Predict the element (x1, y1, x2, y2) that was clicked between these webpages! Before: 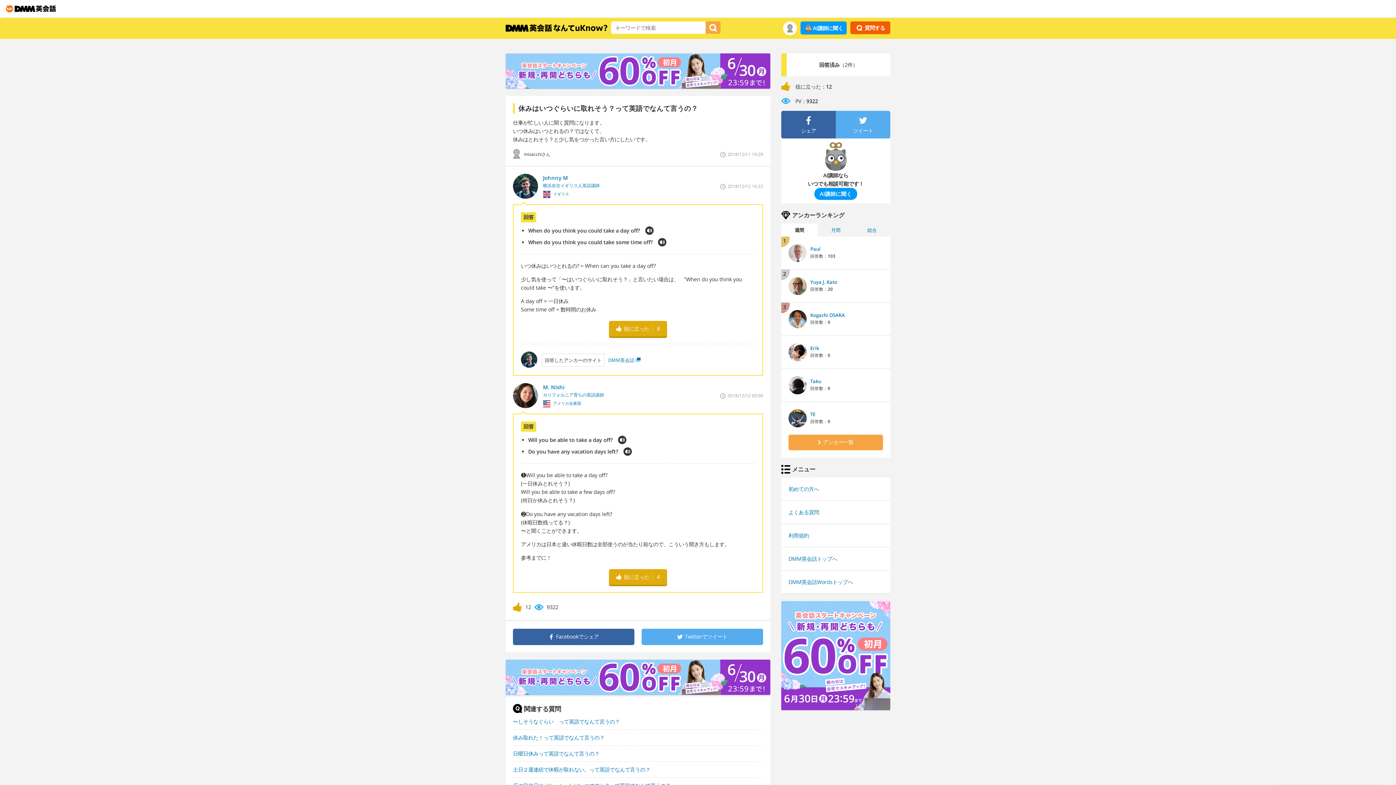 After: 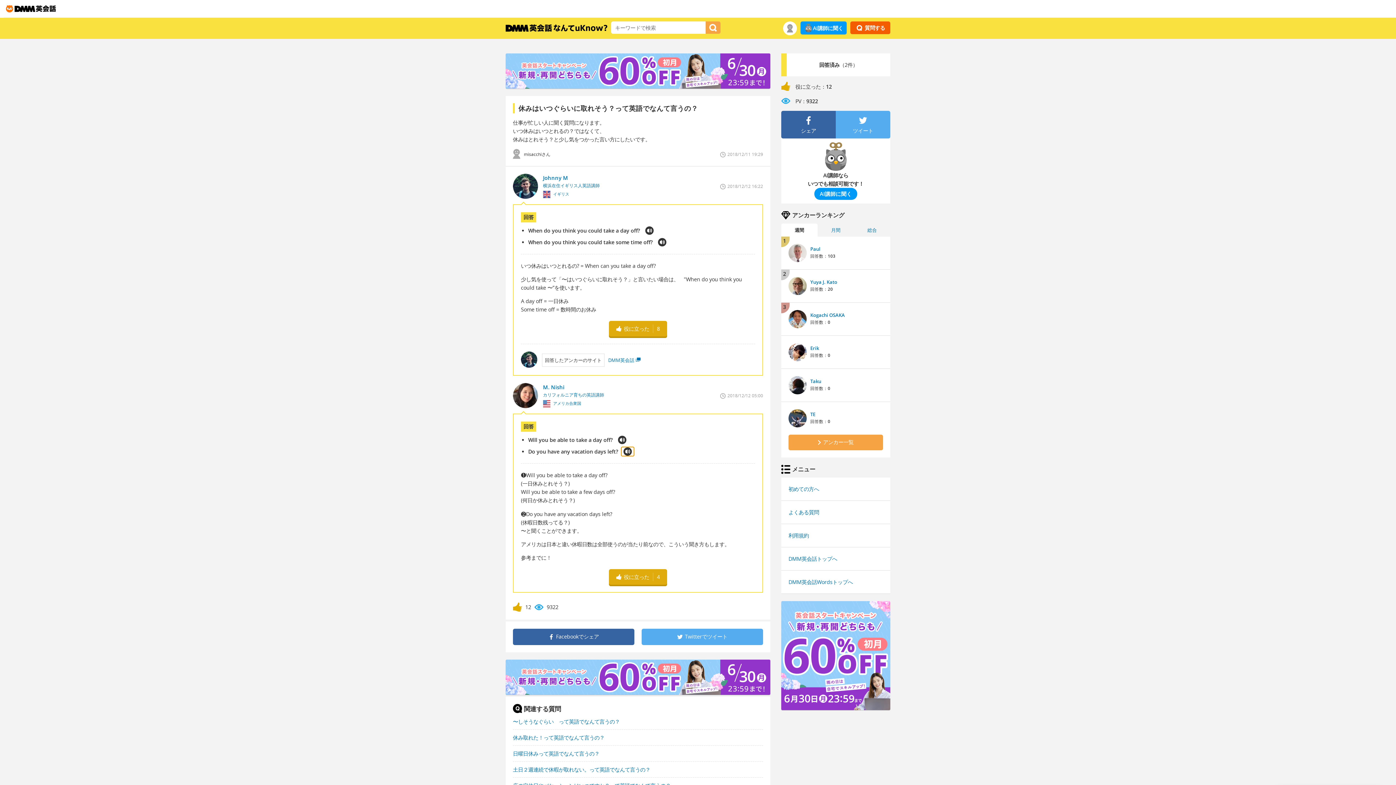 Action: bbox: (621, 447, 634, 456)